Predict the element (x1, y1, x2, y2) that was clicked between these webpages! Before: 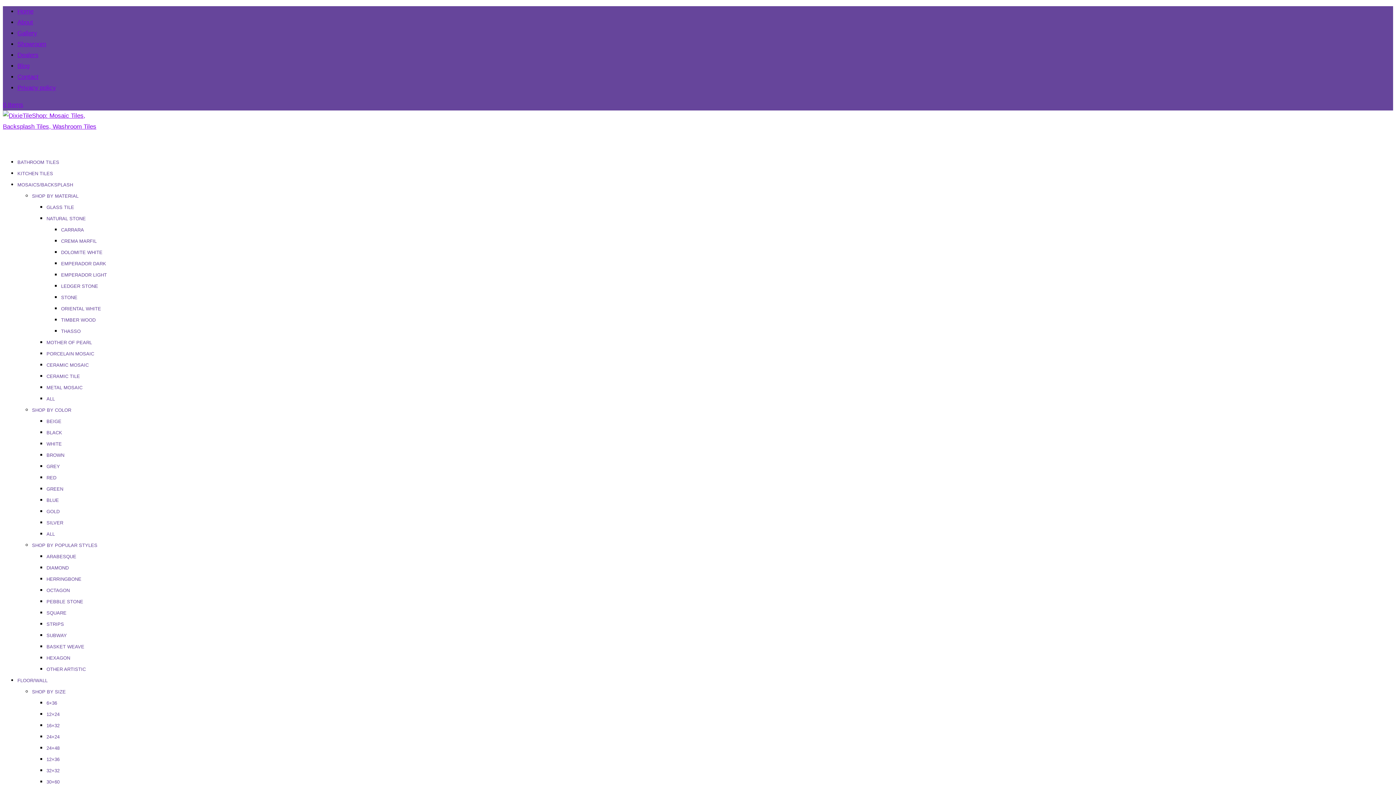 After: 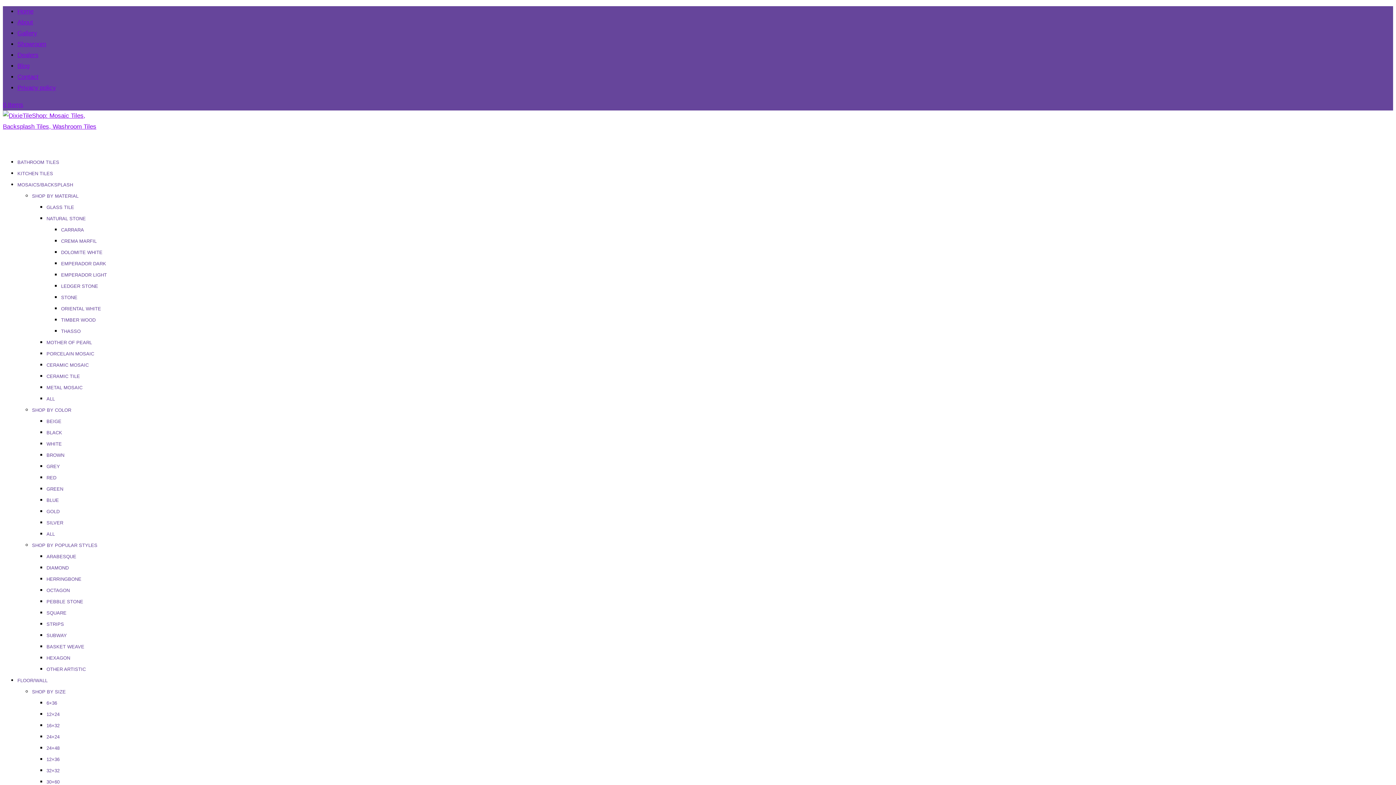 Action: label: SHOP BY SIZE bbox: (32, 689, 65, 694)